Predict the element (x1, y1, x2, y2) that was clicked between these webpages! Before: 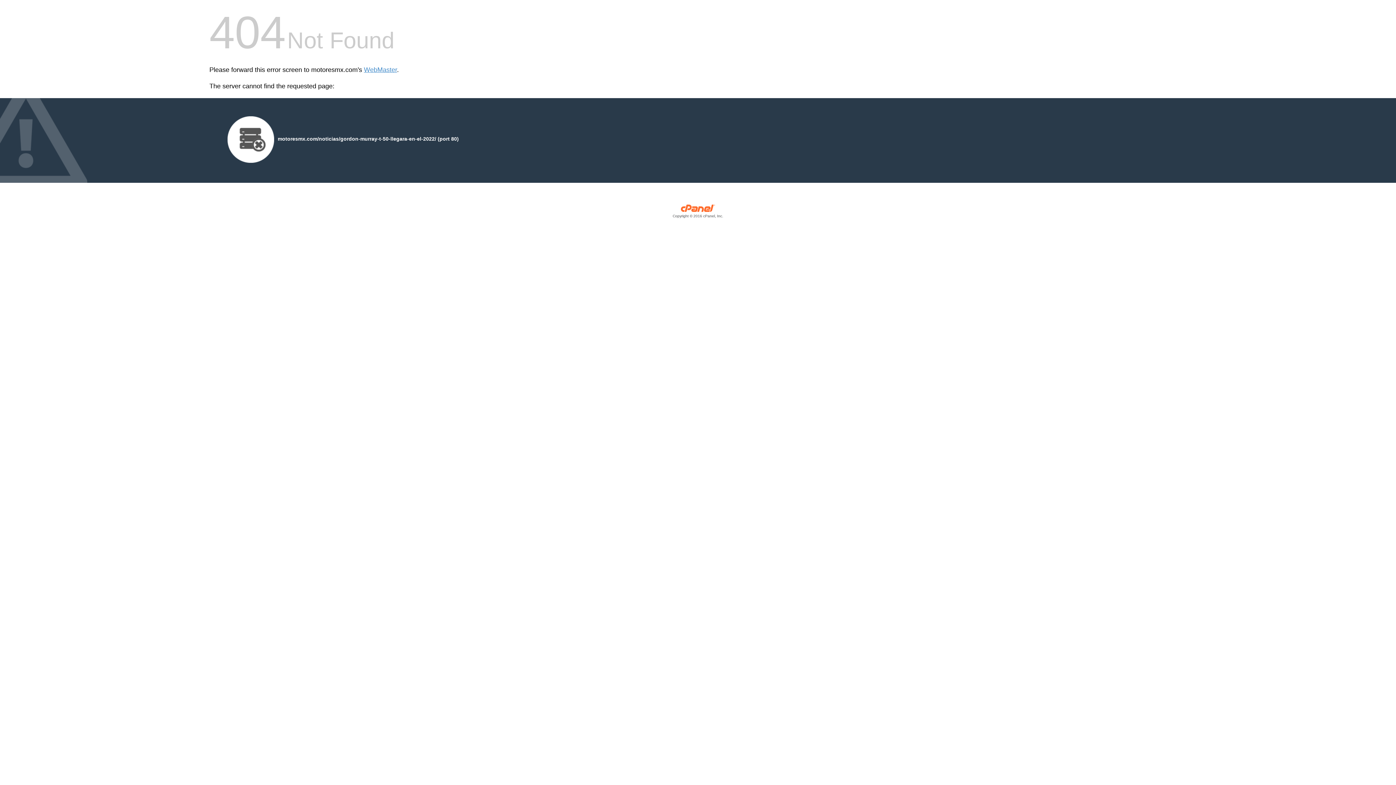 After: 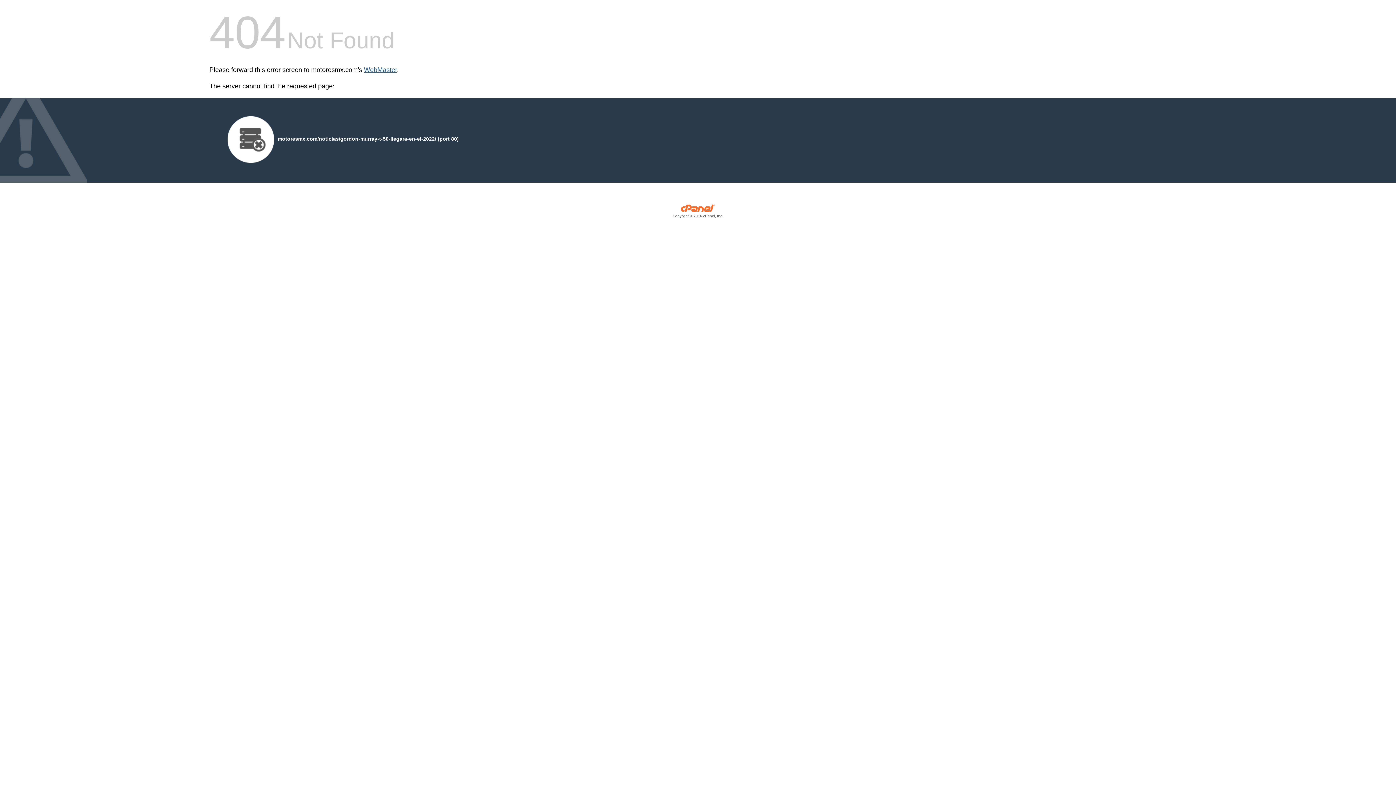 Action: label: WebMaster bbox: (364, 66, 397, 73)